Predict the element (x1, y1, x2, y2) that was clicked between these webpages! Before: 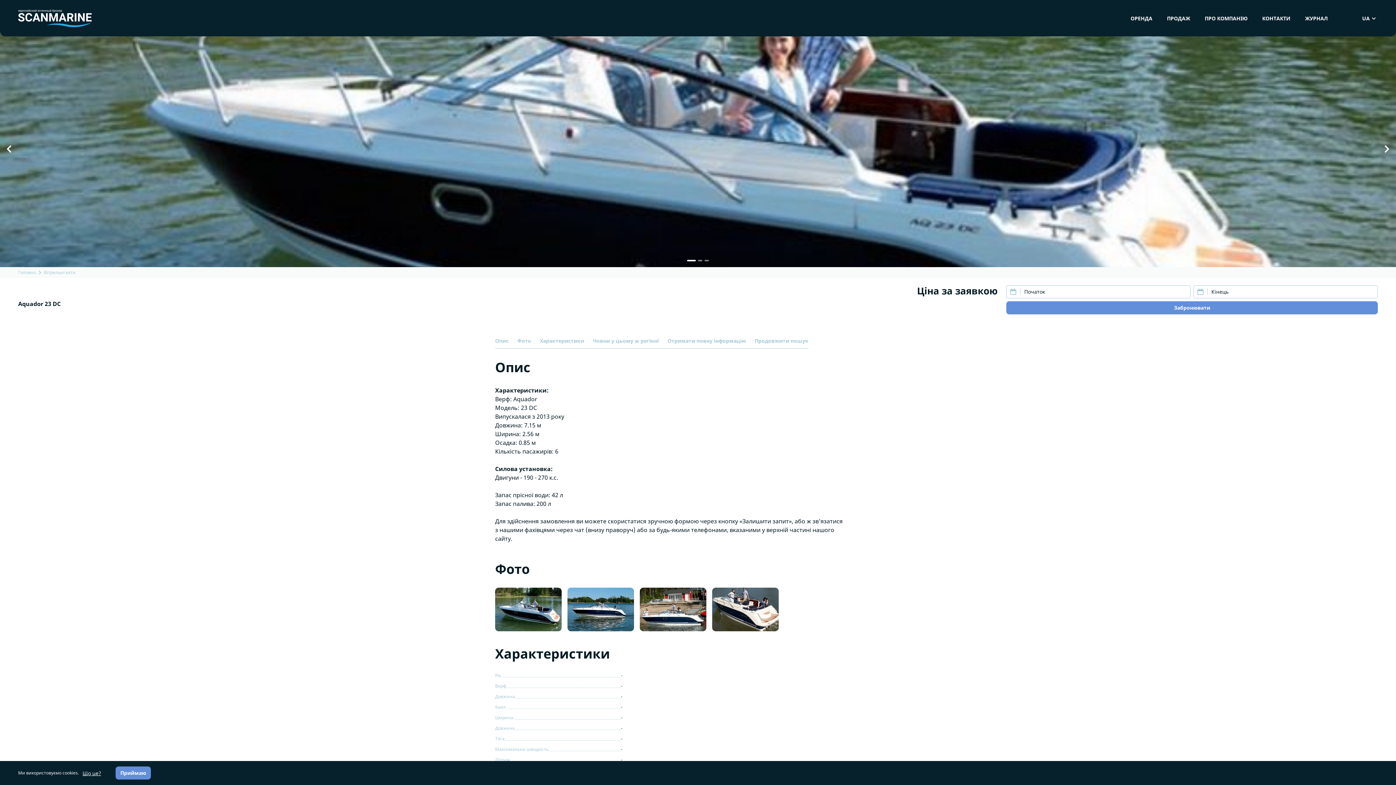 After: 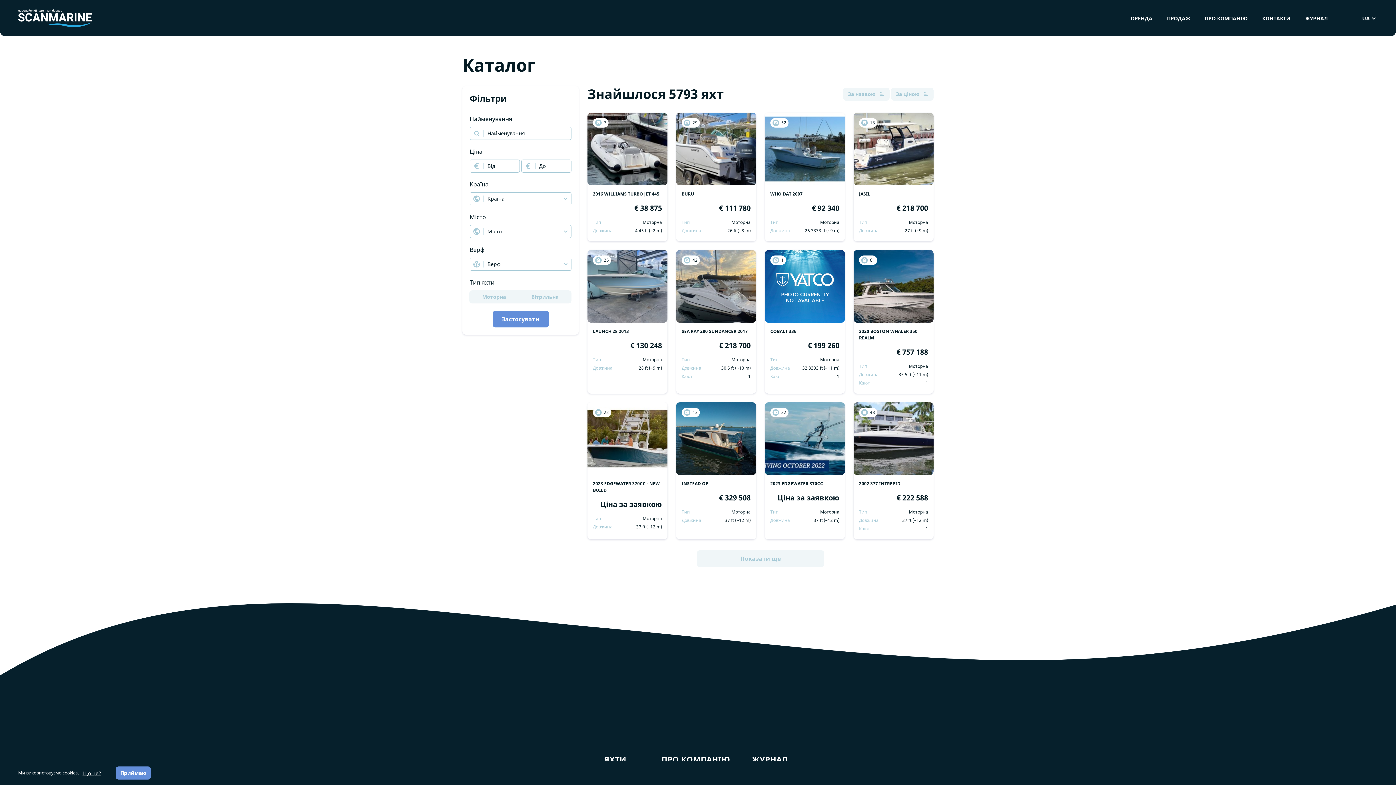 Action: label: ПРОДАЖ bbox: (1165, 12, 1192, 23)